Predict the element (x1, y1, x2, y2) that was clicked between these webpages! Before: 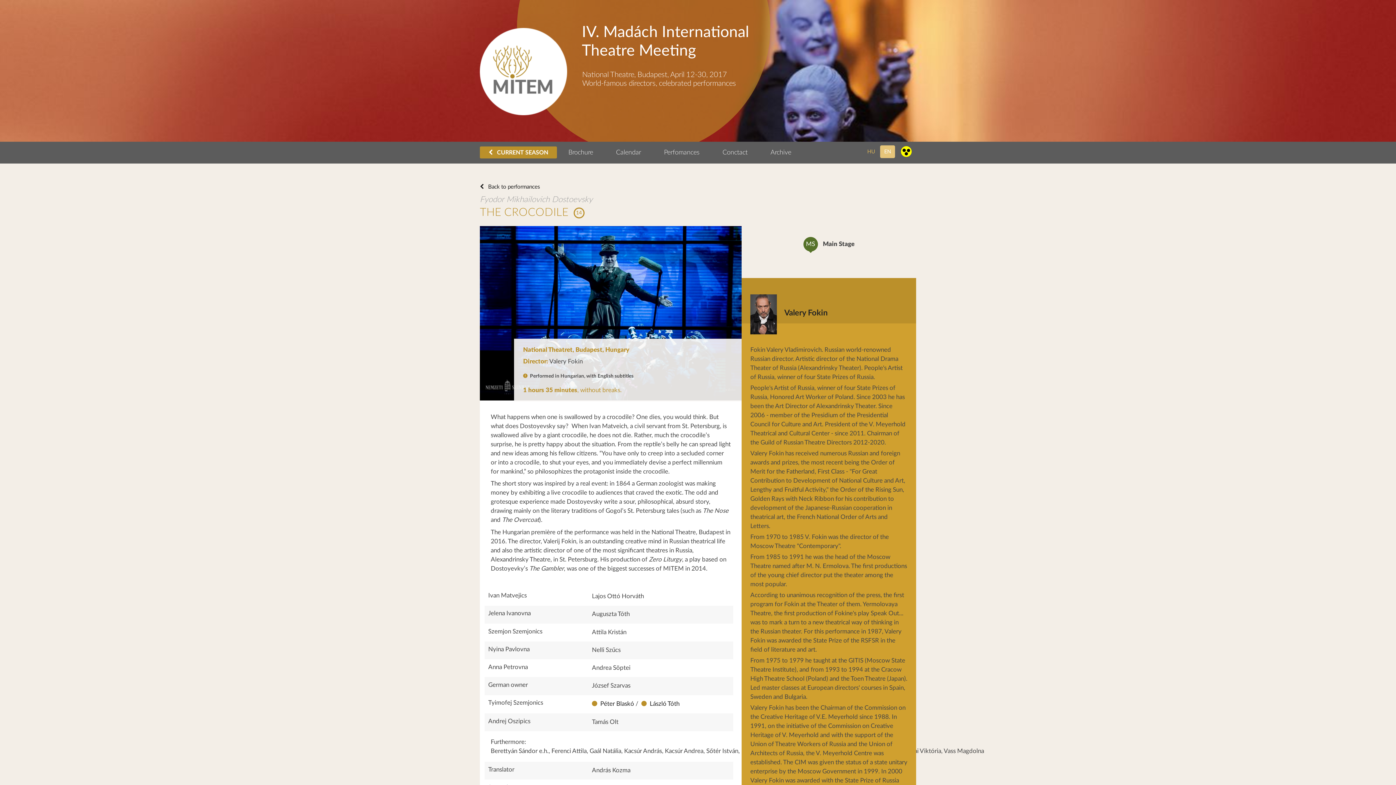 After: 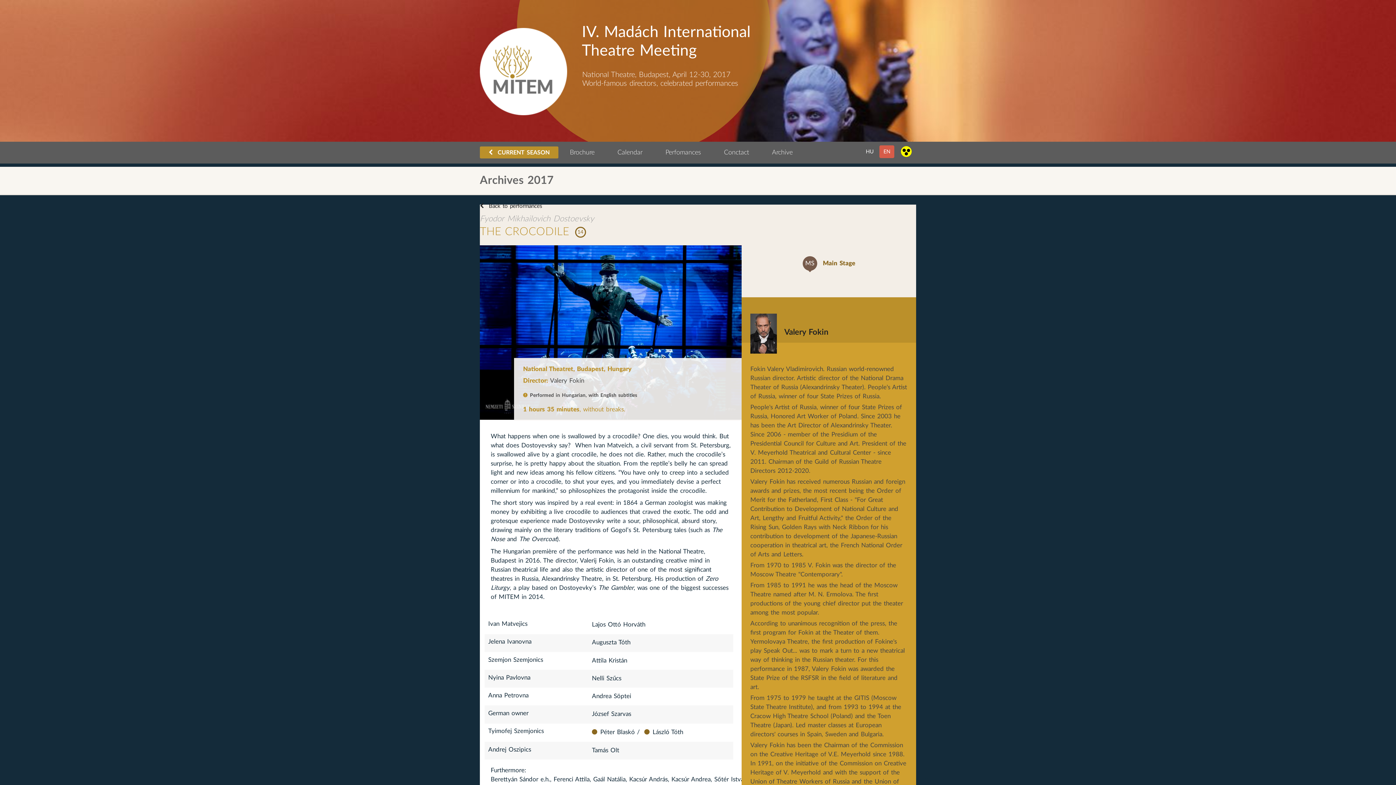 Action: bbox: (896, 143, 916, 159)